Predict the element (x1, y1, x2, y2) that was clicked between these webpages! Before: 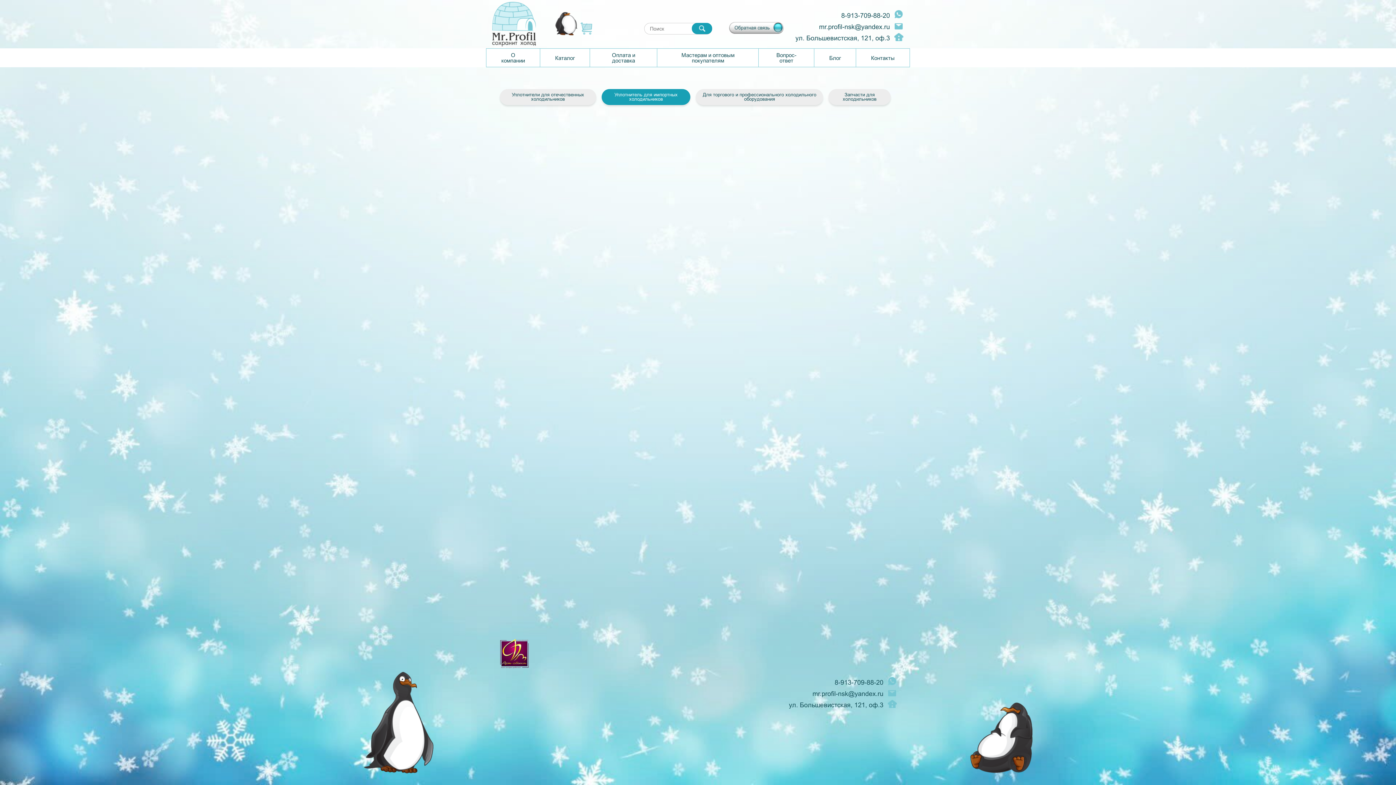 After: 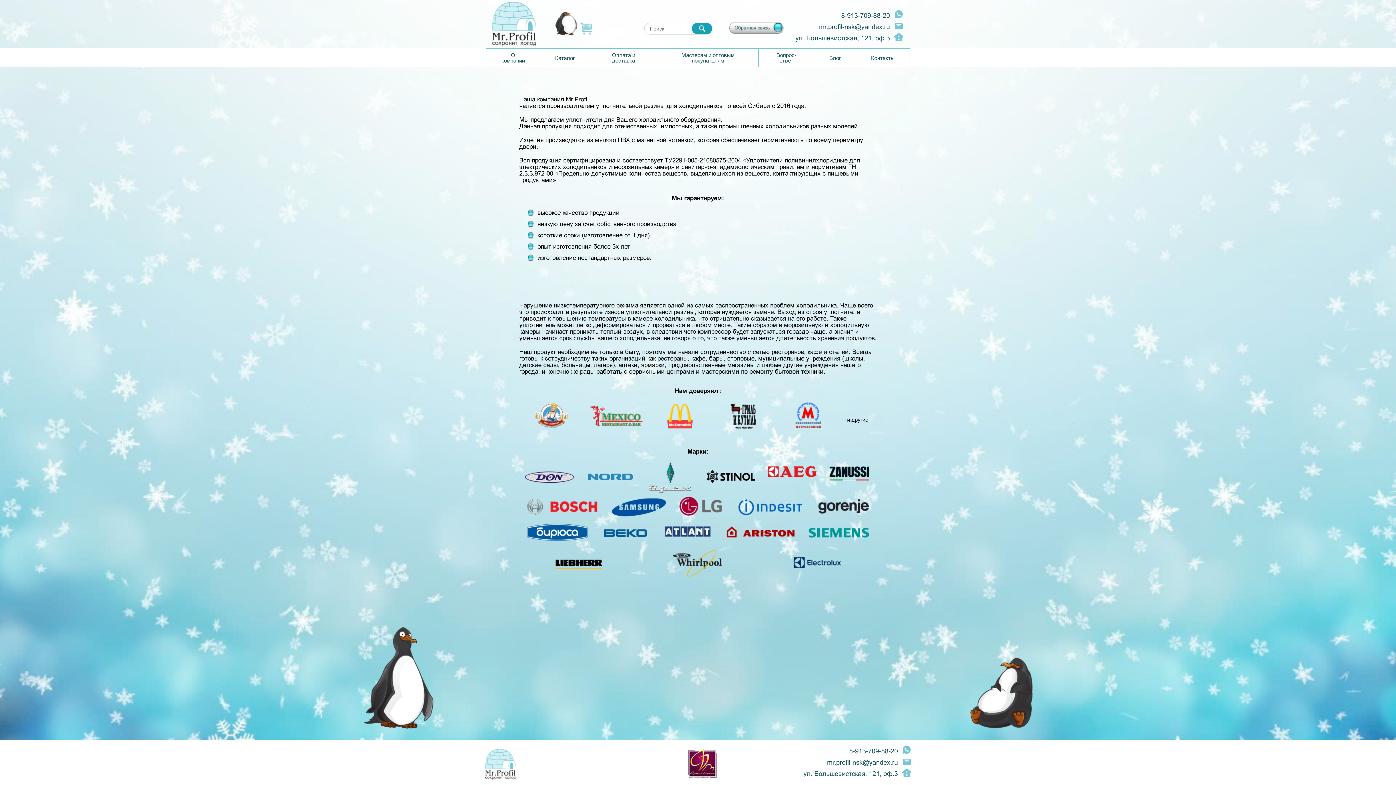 Action: bbox: (486, 48, 540, 66) label: О компании